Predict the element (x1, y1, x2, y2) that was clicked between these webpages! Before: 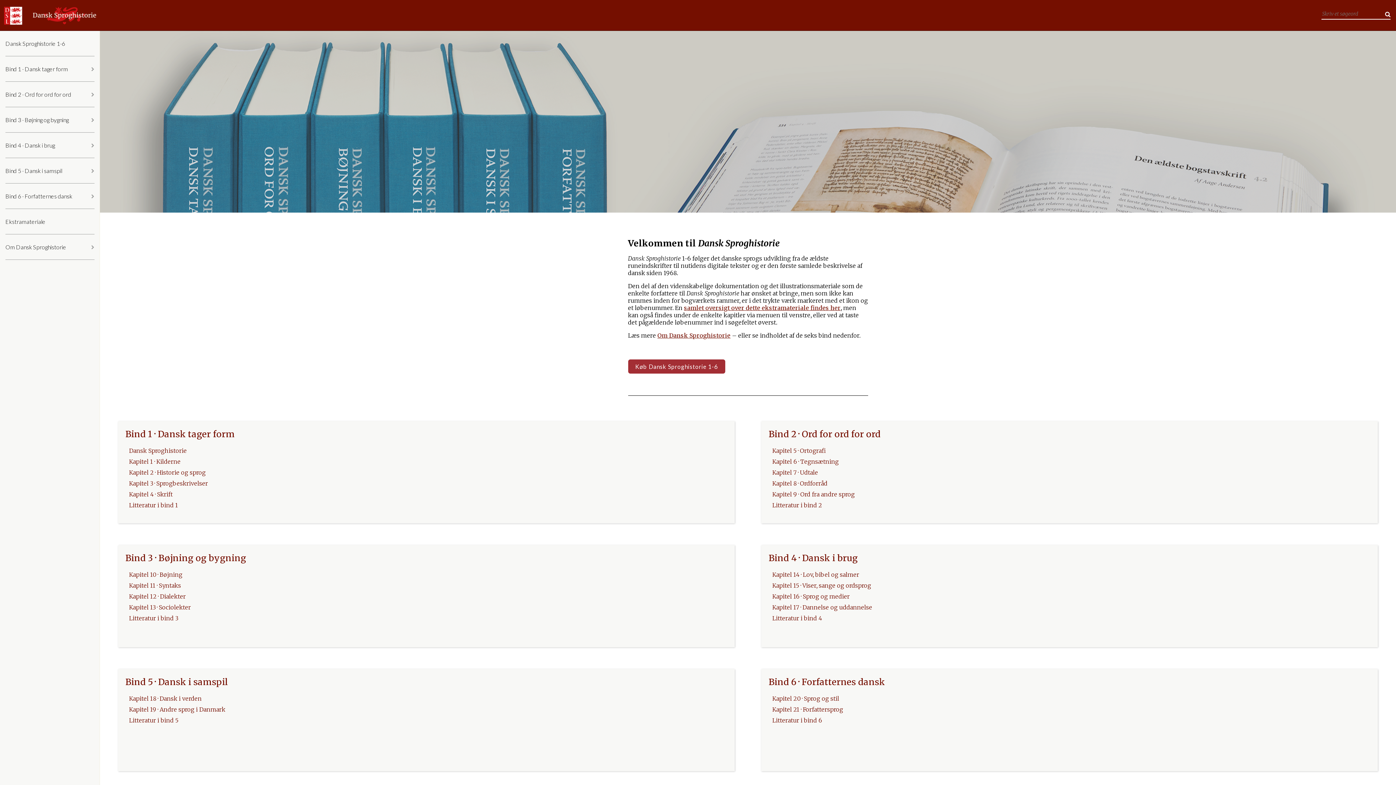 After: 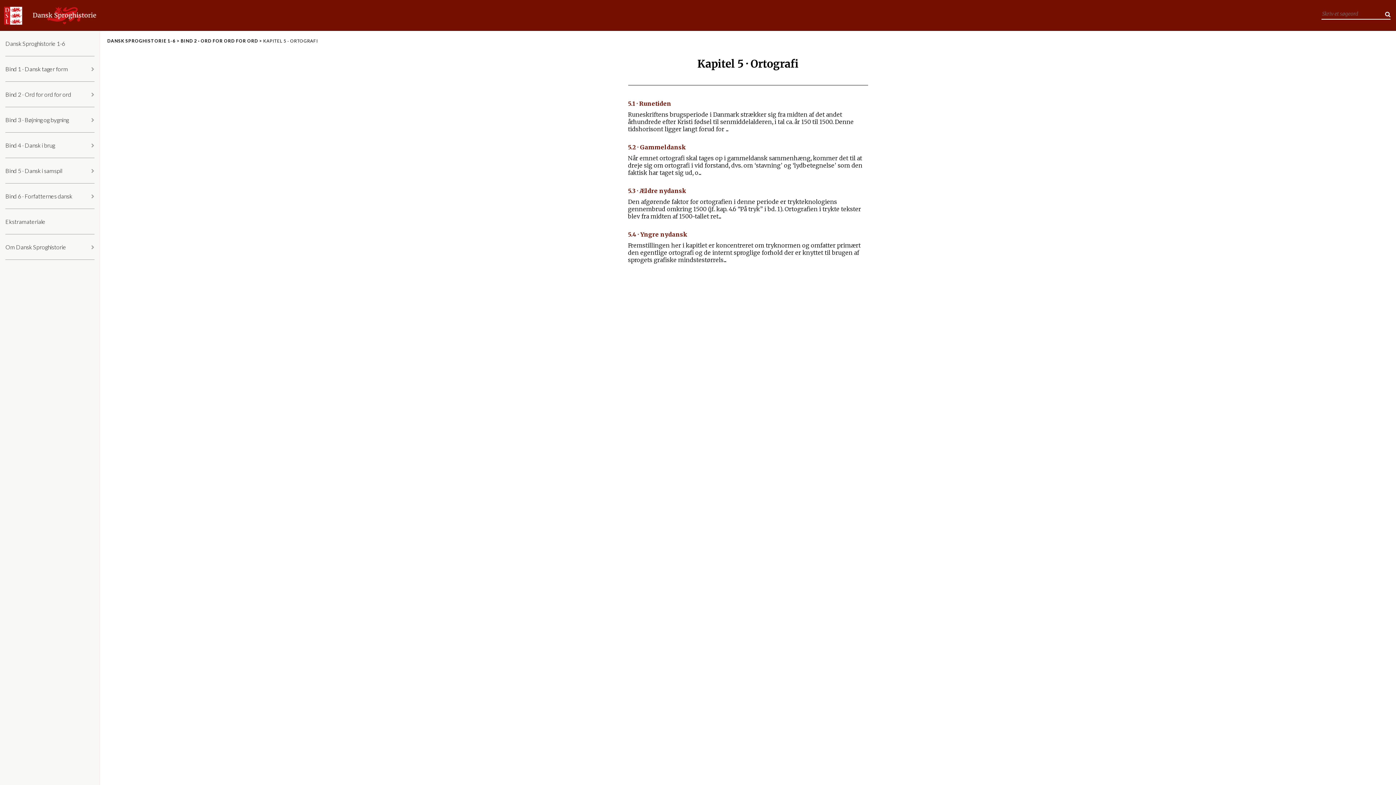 Action: bbox: (772, 447, 825, 454) label: Kapitel 5 · Ortografi